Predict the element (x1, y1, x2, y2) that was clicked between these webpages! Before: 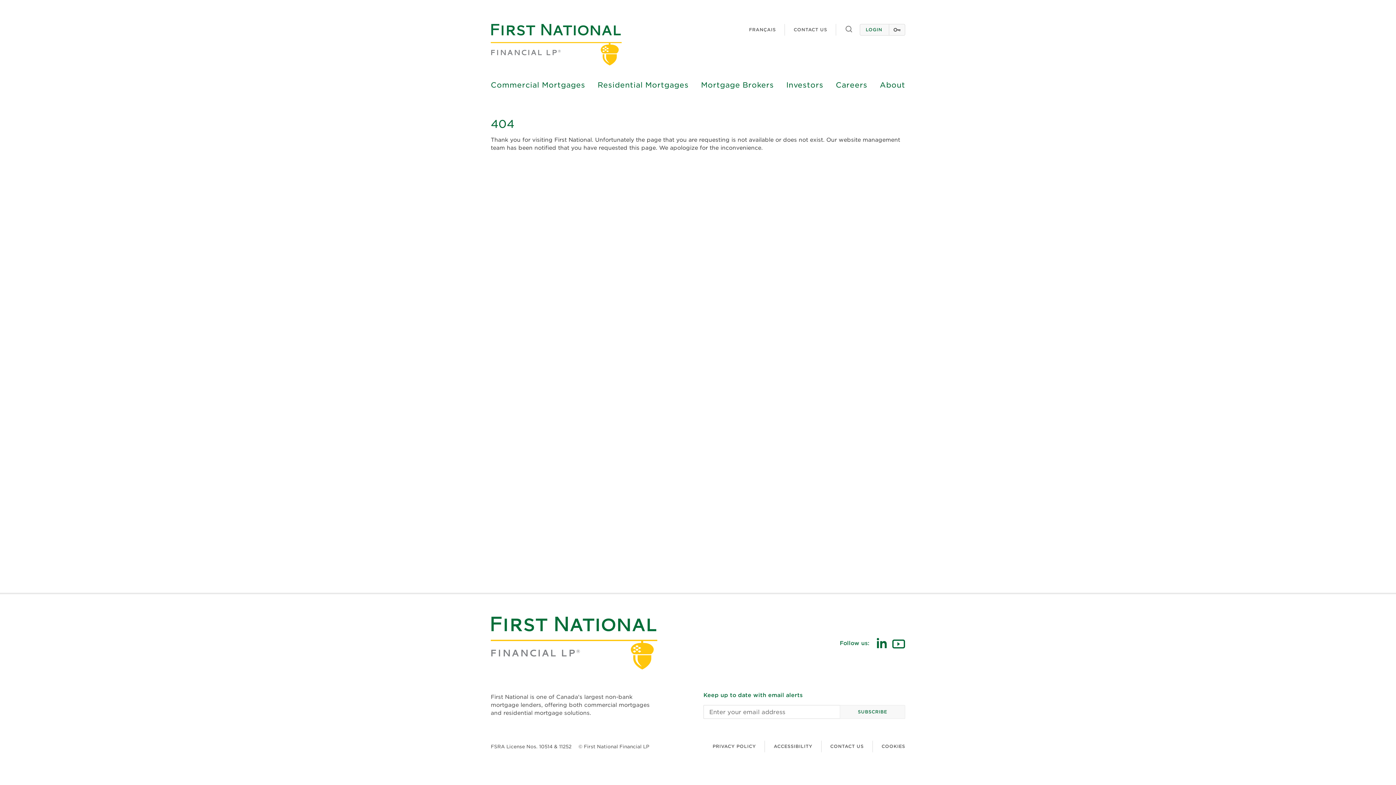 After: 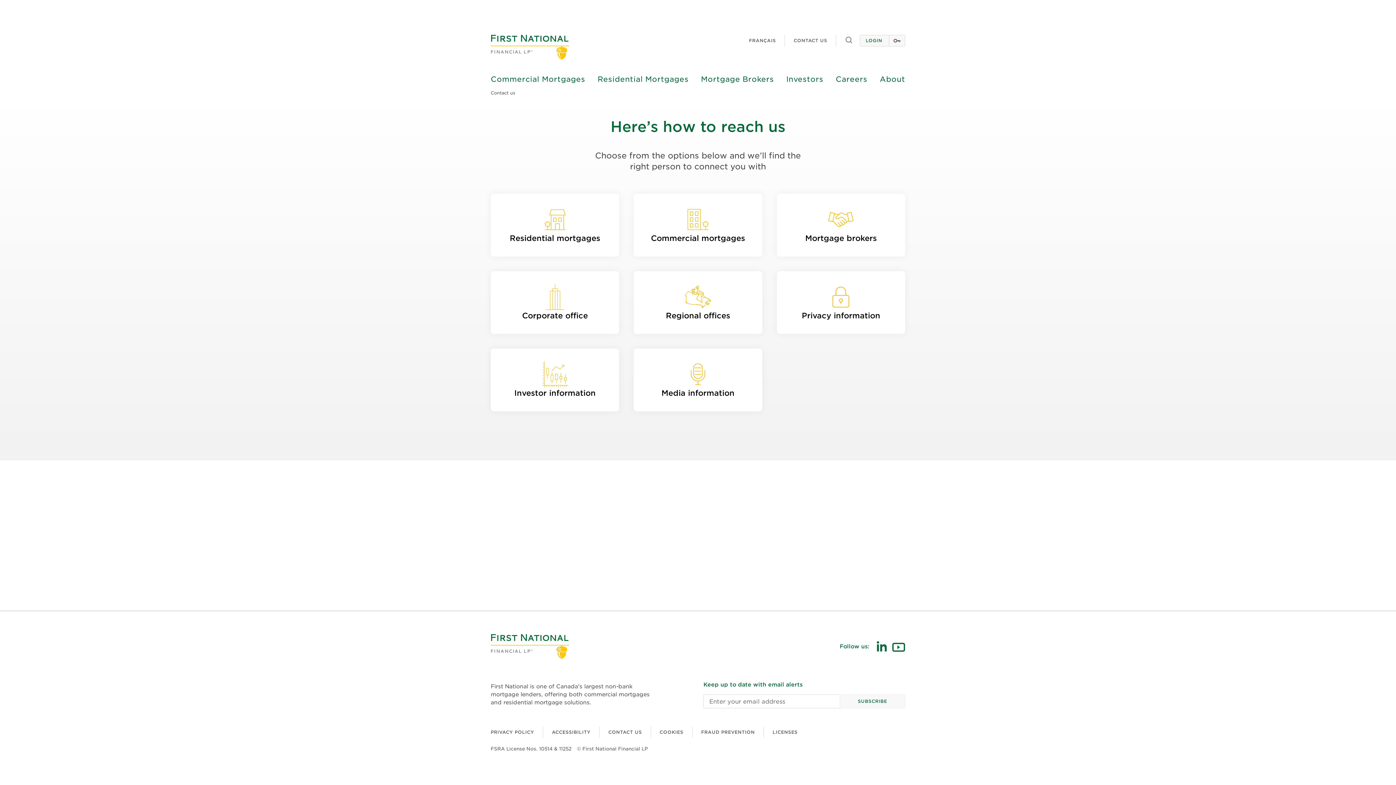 Action: bbox: (830, 744, 863, 749) label: CONTACT US